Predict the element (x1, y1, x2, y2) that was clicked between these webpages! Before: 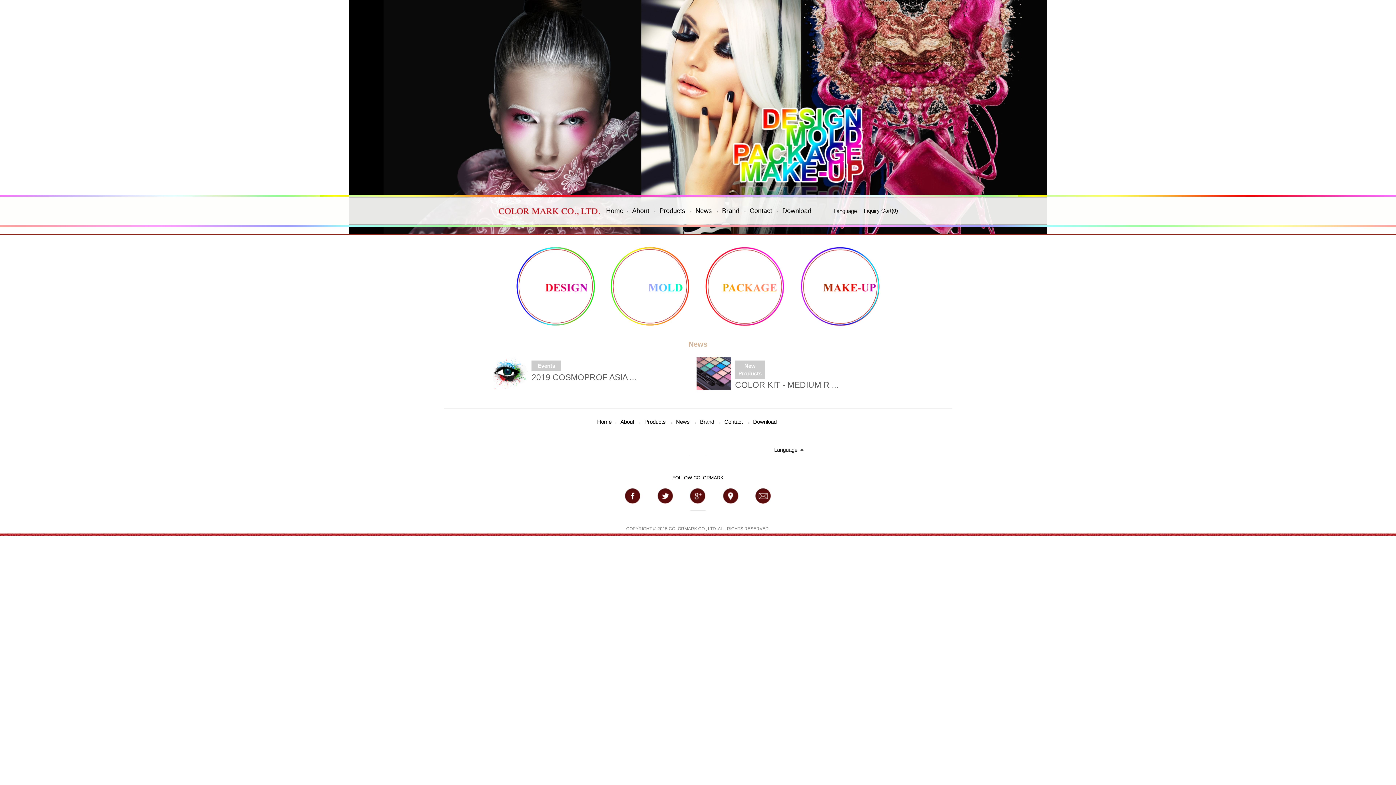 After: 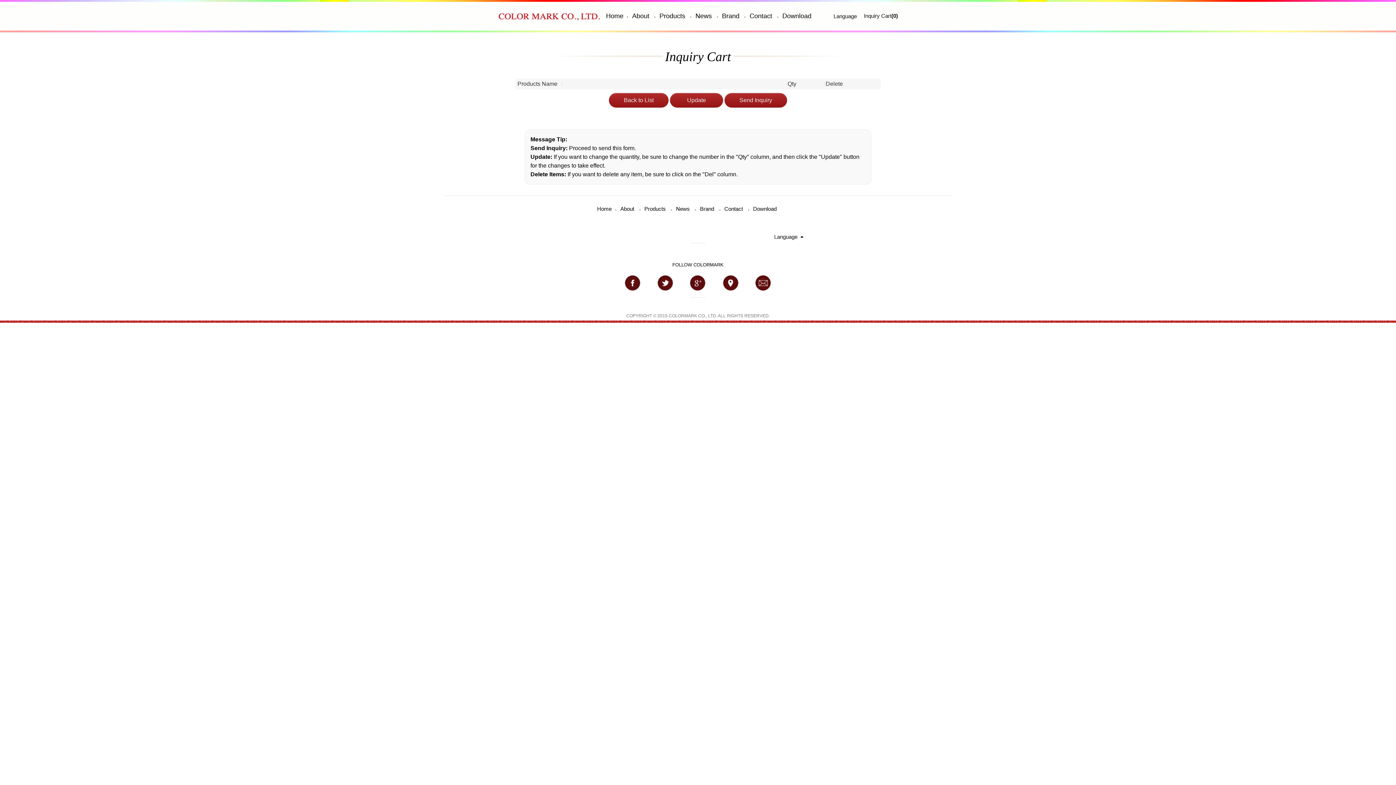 Action: bbox: (864, 207, 898, 213) label: Inquiry Cart(0)